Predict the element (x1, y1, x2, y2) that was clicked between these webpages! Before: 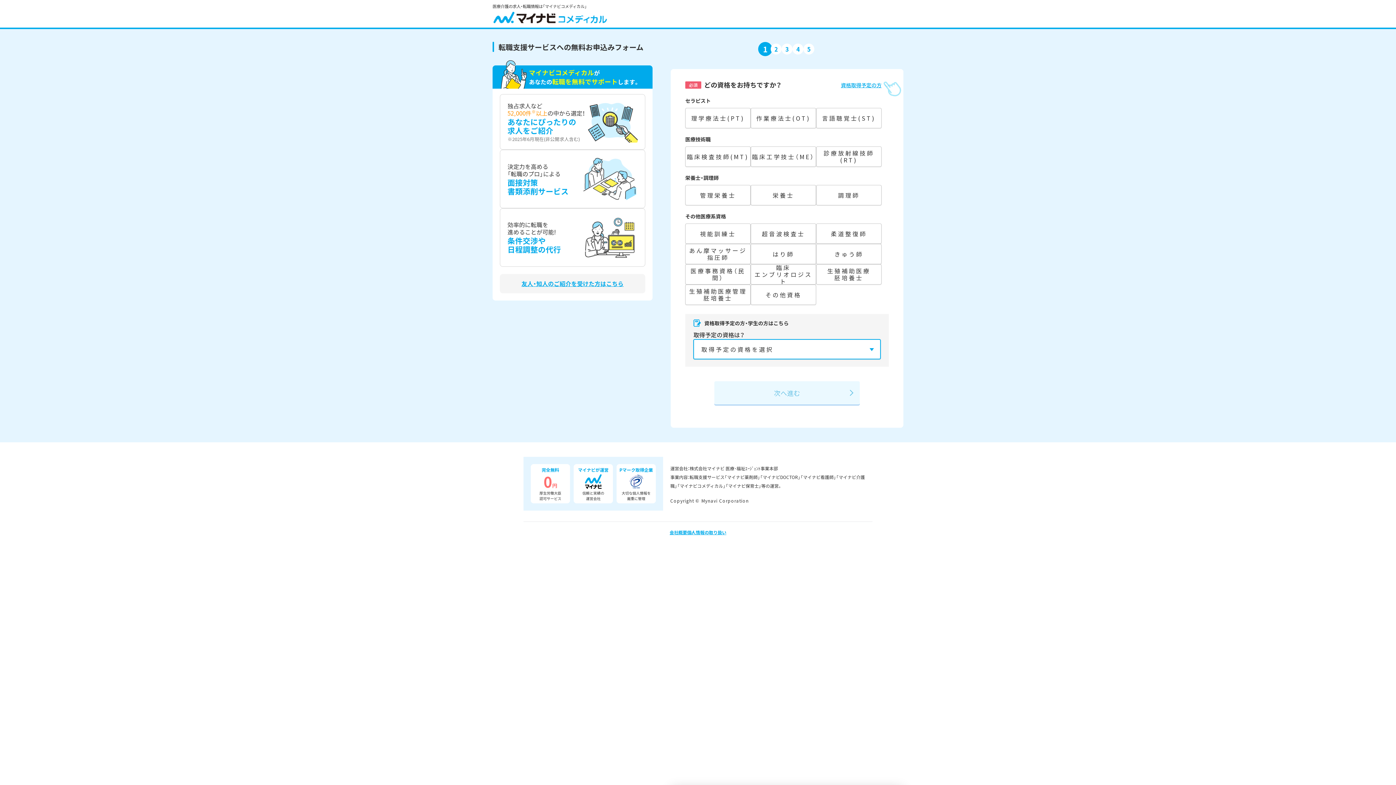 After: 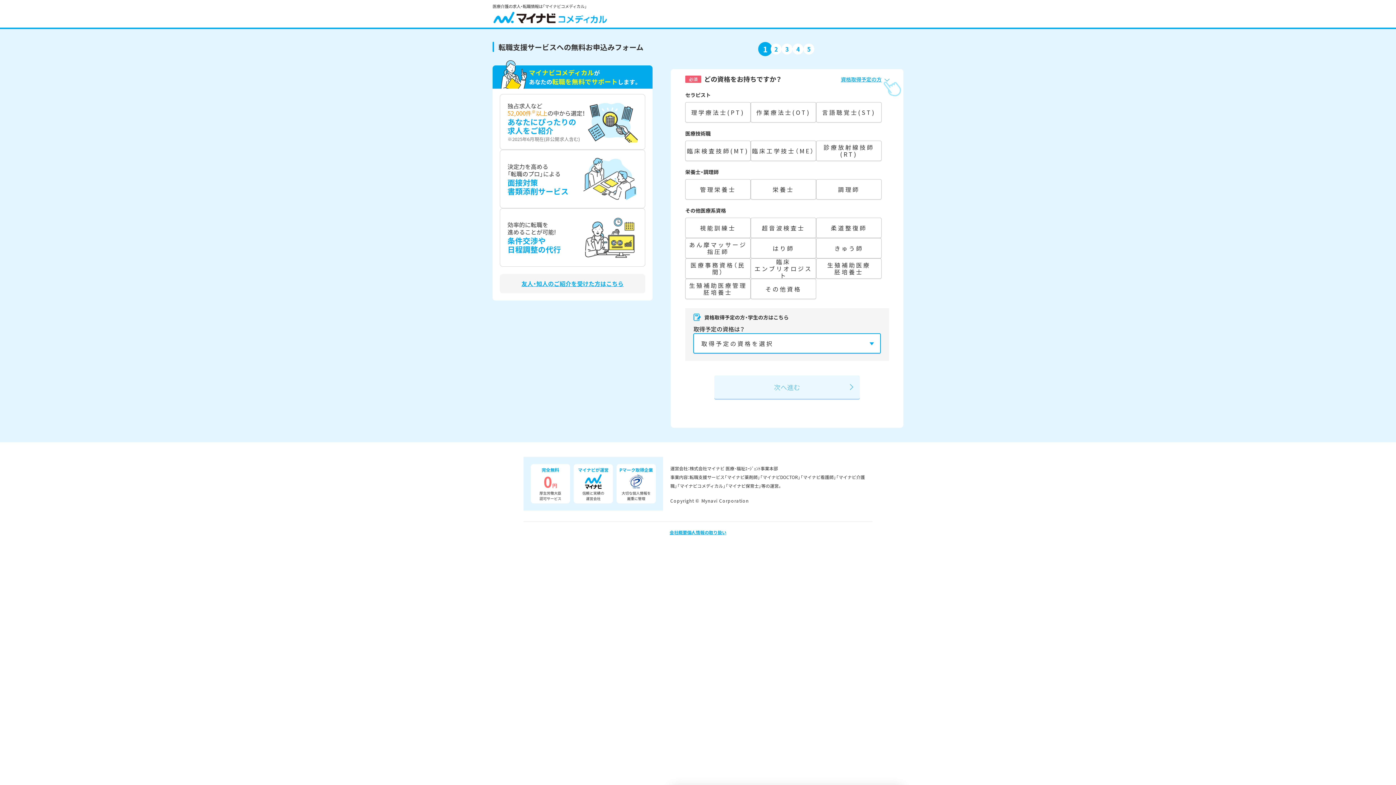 Action: bbox: (841, 81, 889, 88) label: 資格取得予定の方